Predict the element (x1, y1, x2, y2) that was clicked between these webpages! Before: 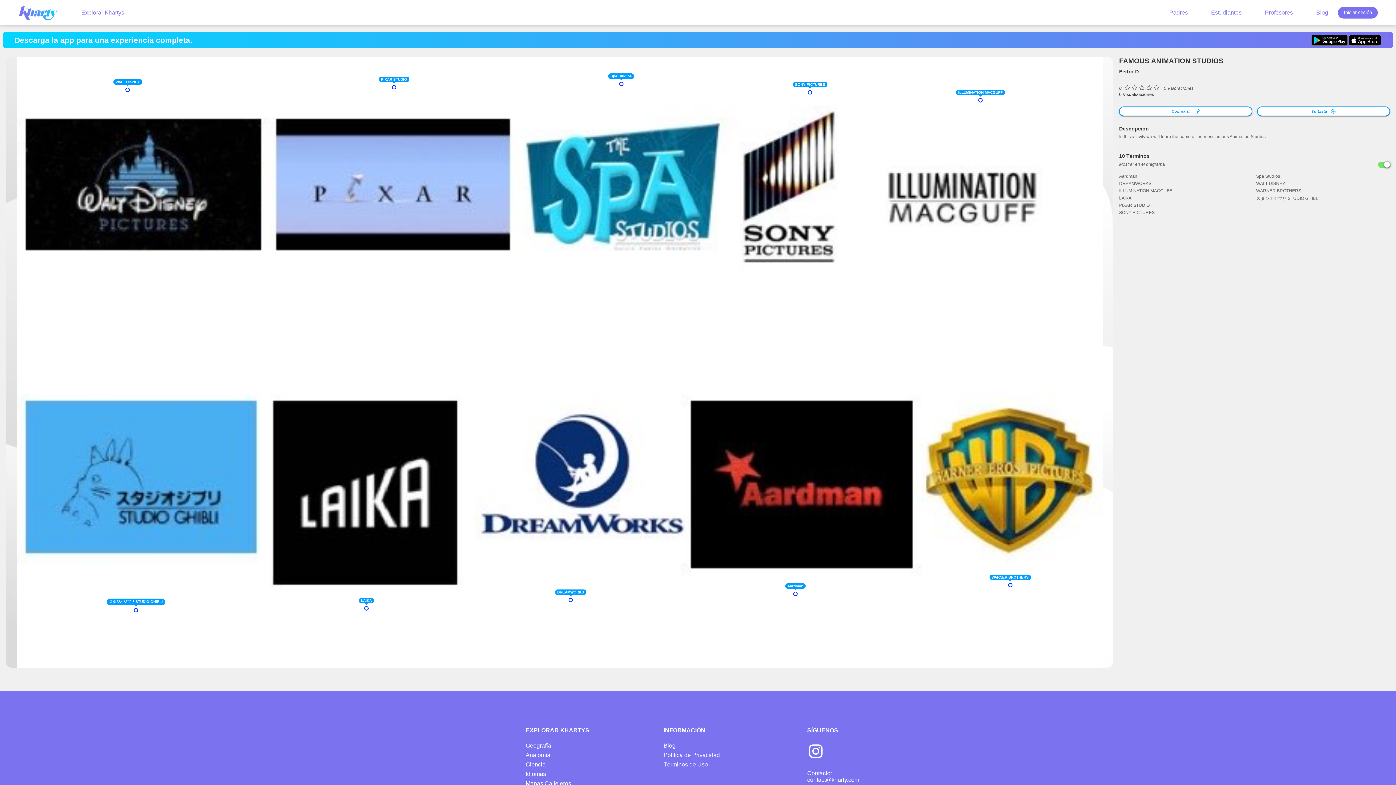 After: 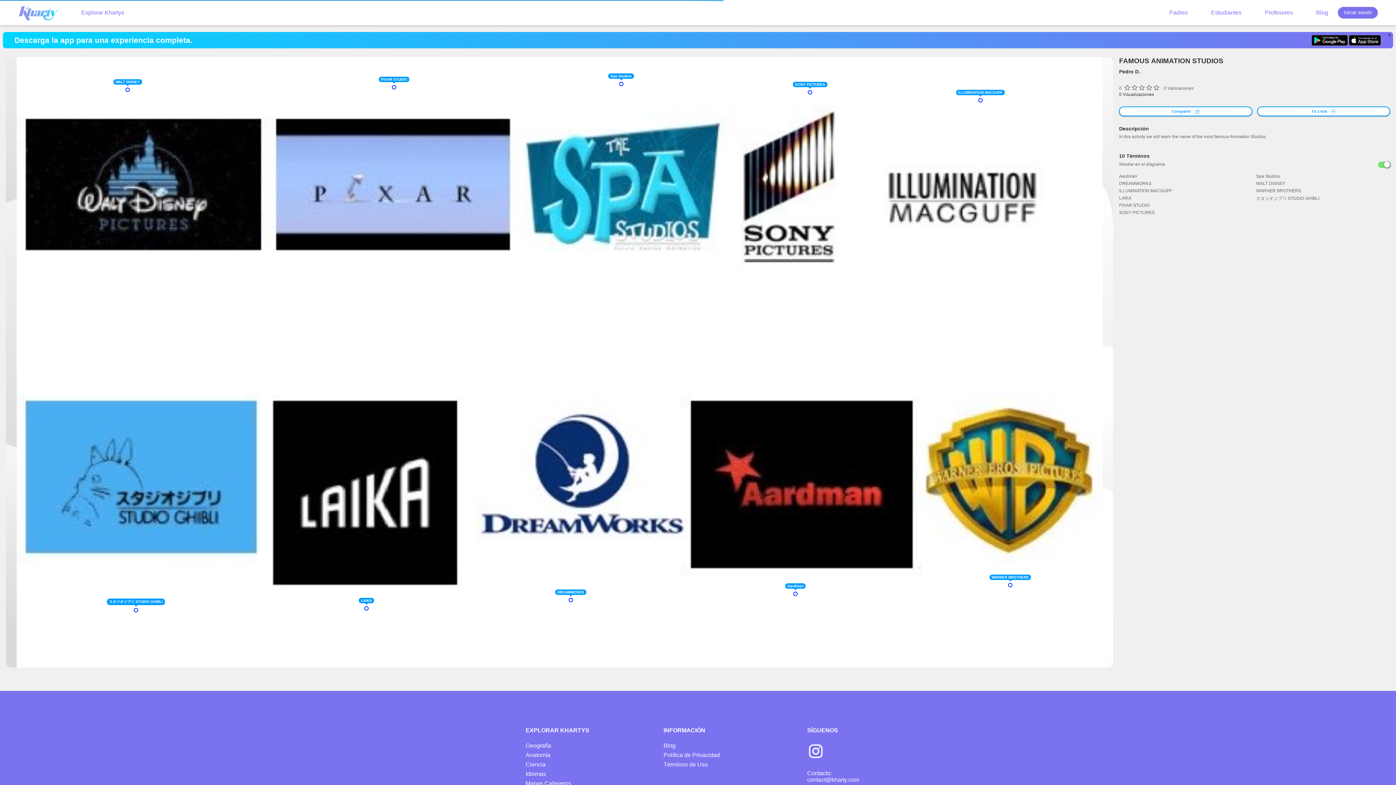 Action: bbox: (18, 4, 64, 20)